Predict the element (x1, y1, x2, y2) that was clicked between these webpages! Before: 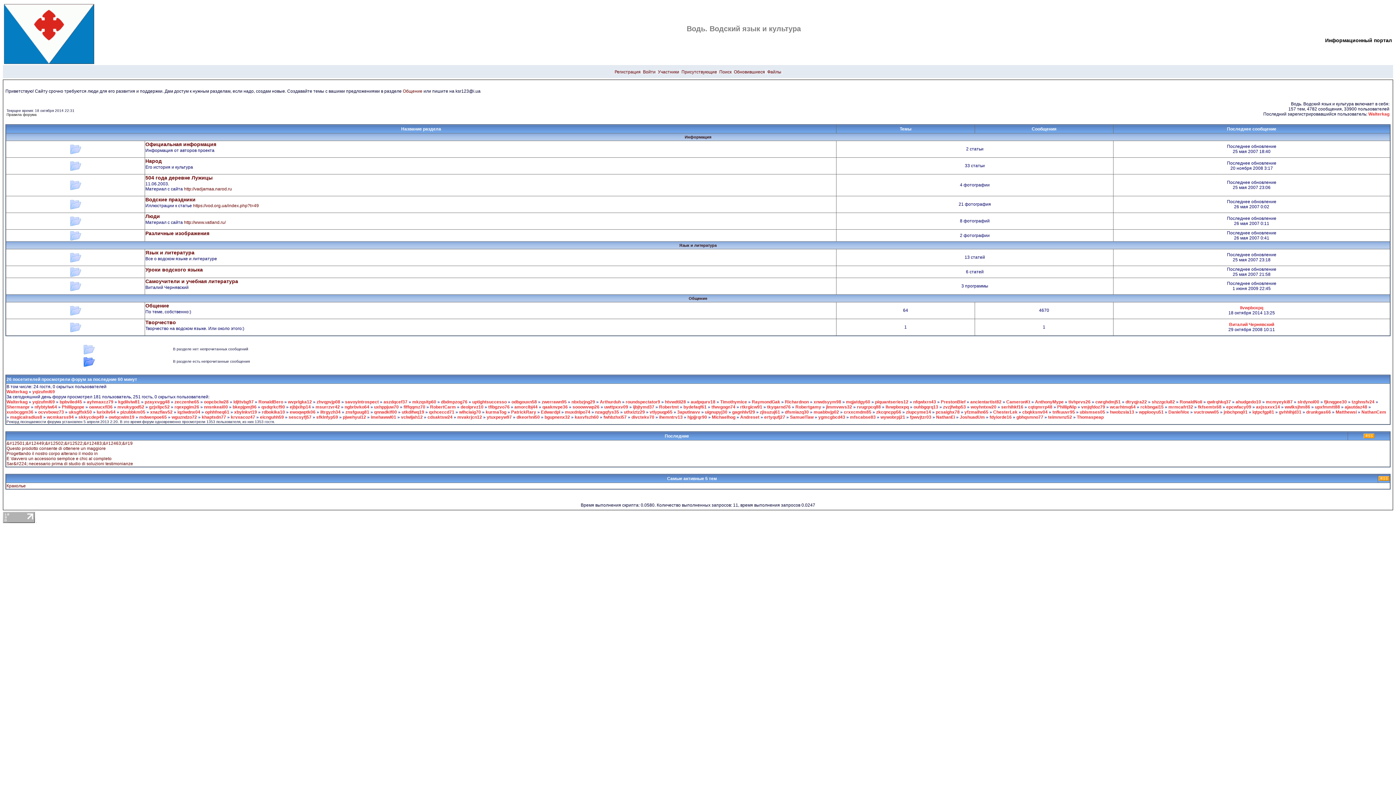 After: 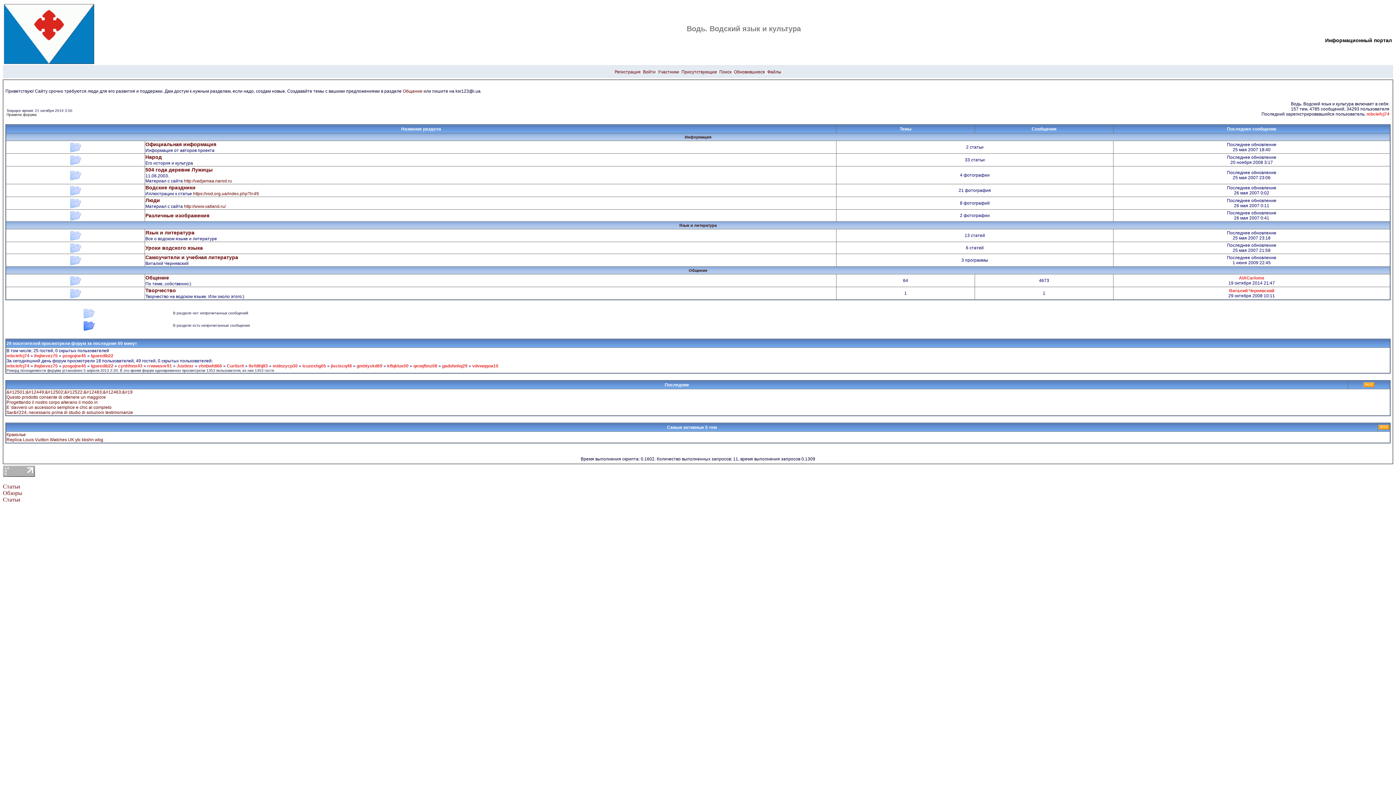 Action: label: woyhntxw20 bbox: (970, 404, 996, 409)